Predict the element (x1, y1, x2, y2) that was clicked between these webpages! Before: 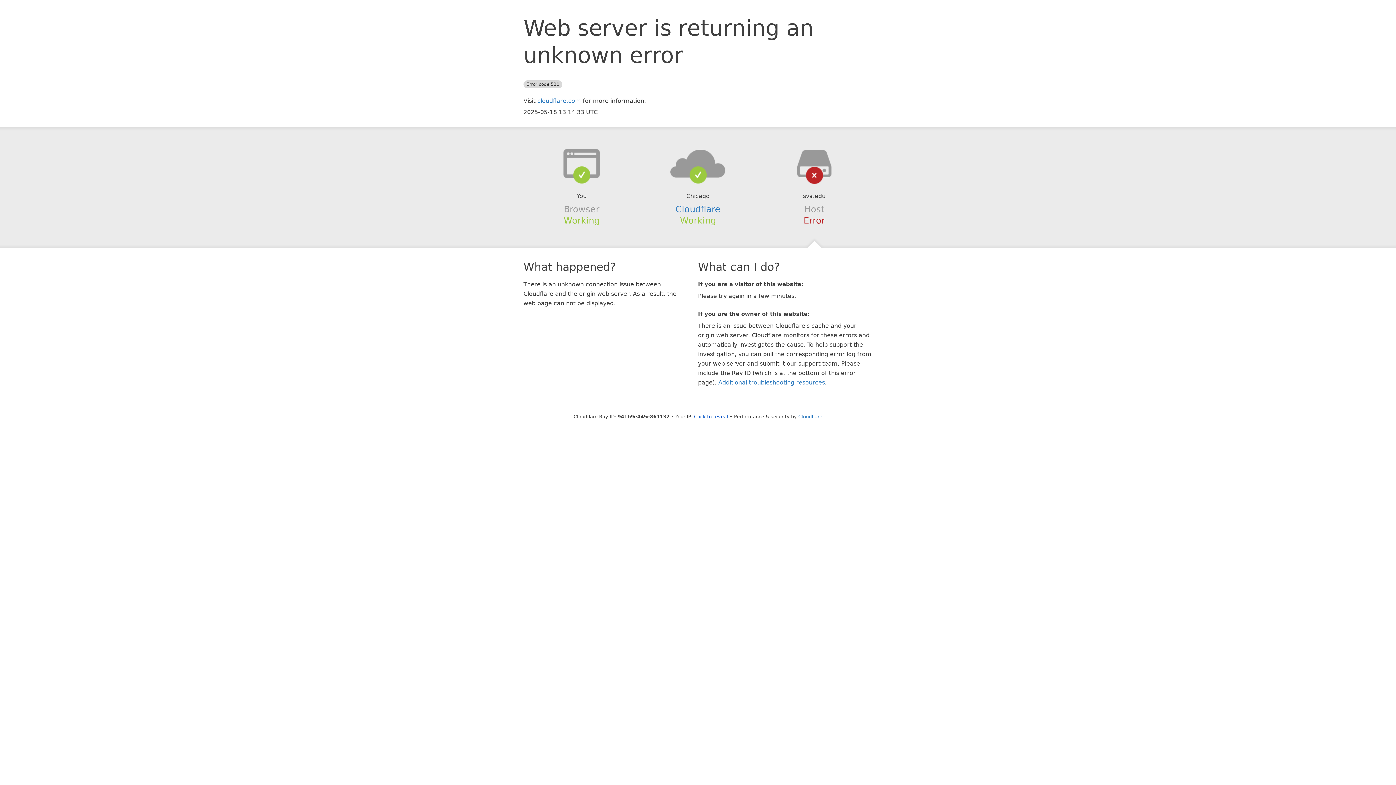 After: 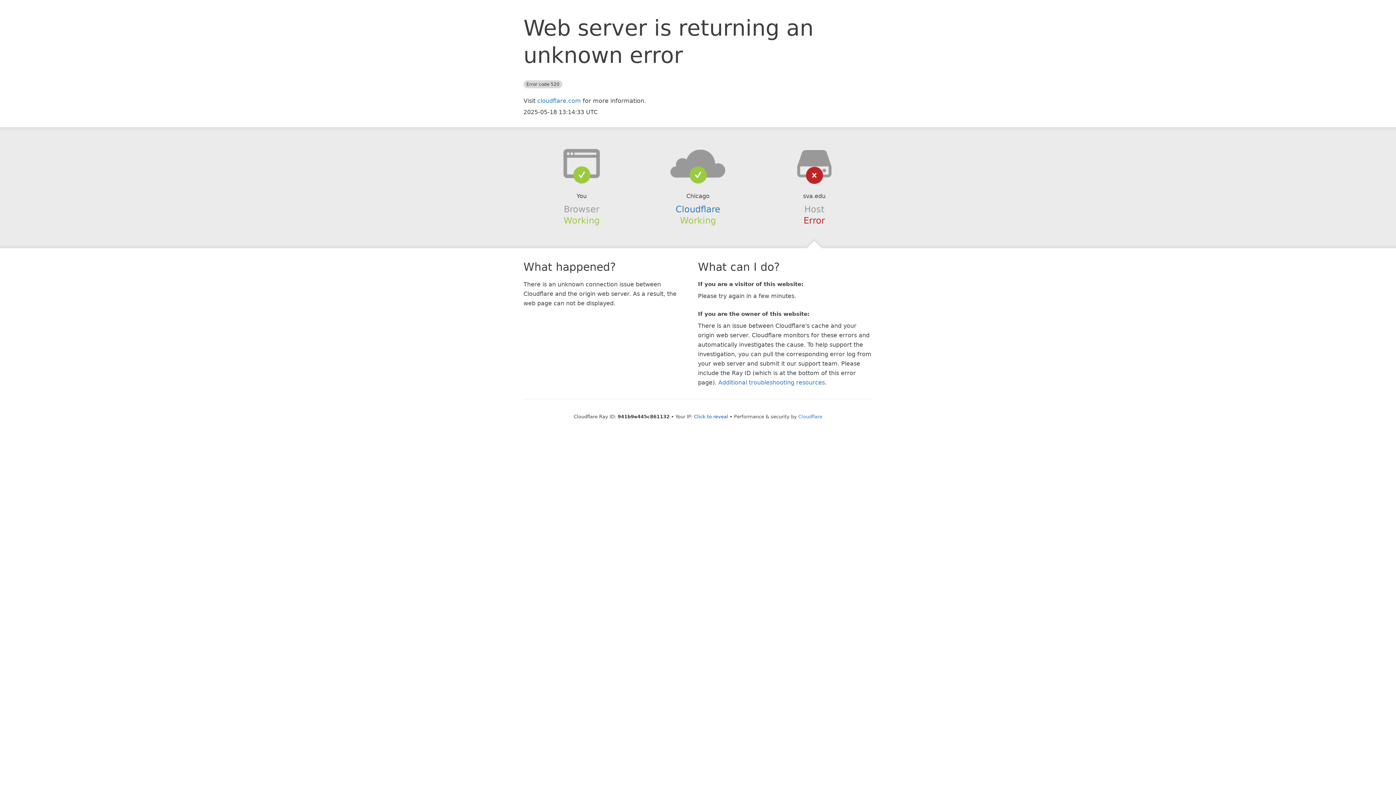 Action: bbox: (639, 148, 756, 178)